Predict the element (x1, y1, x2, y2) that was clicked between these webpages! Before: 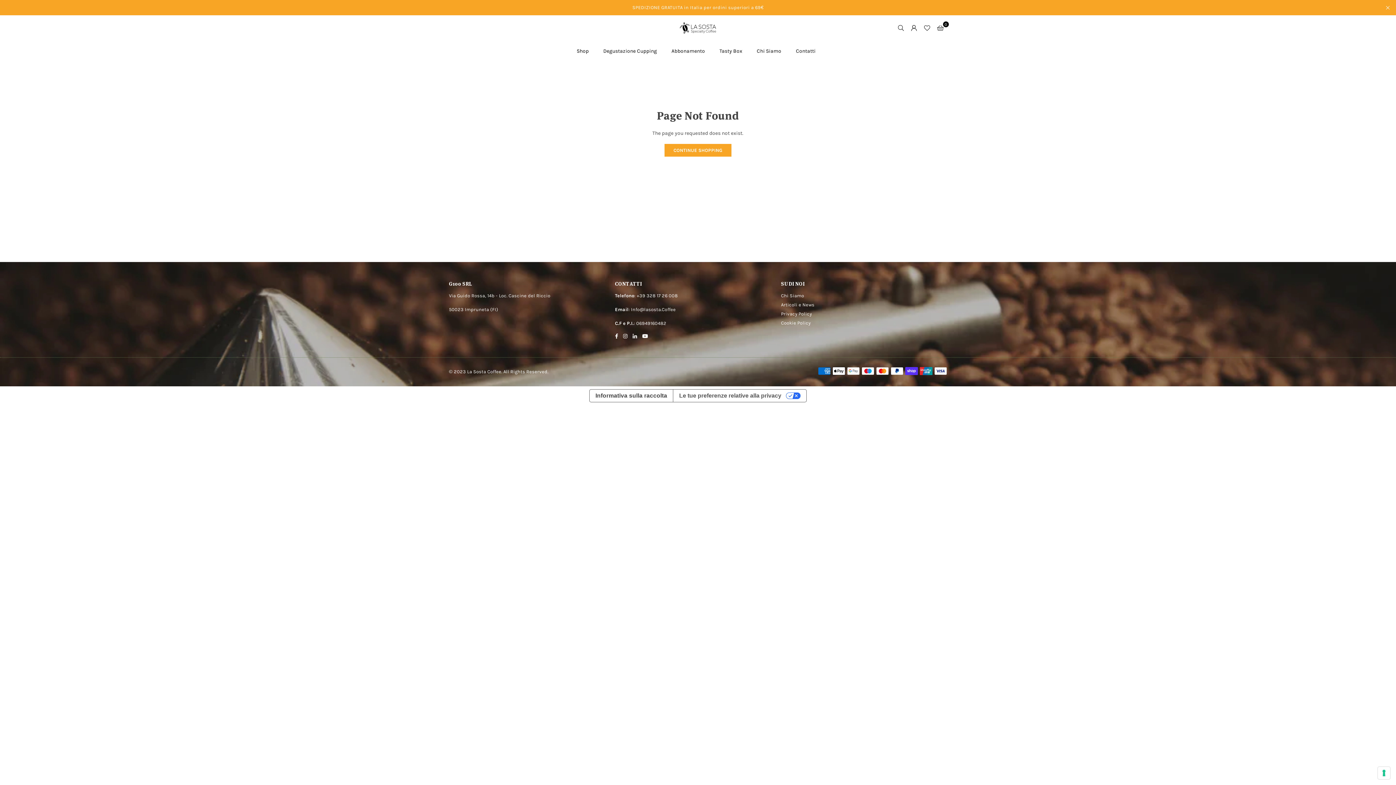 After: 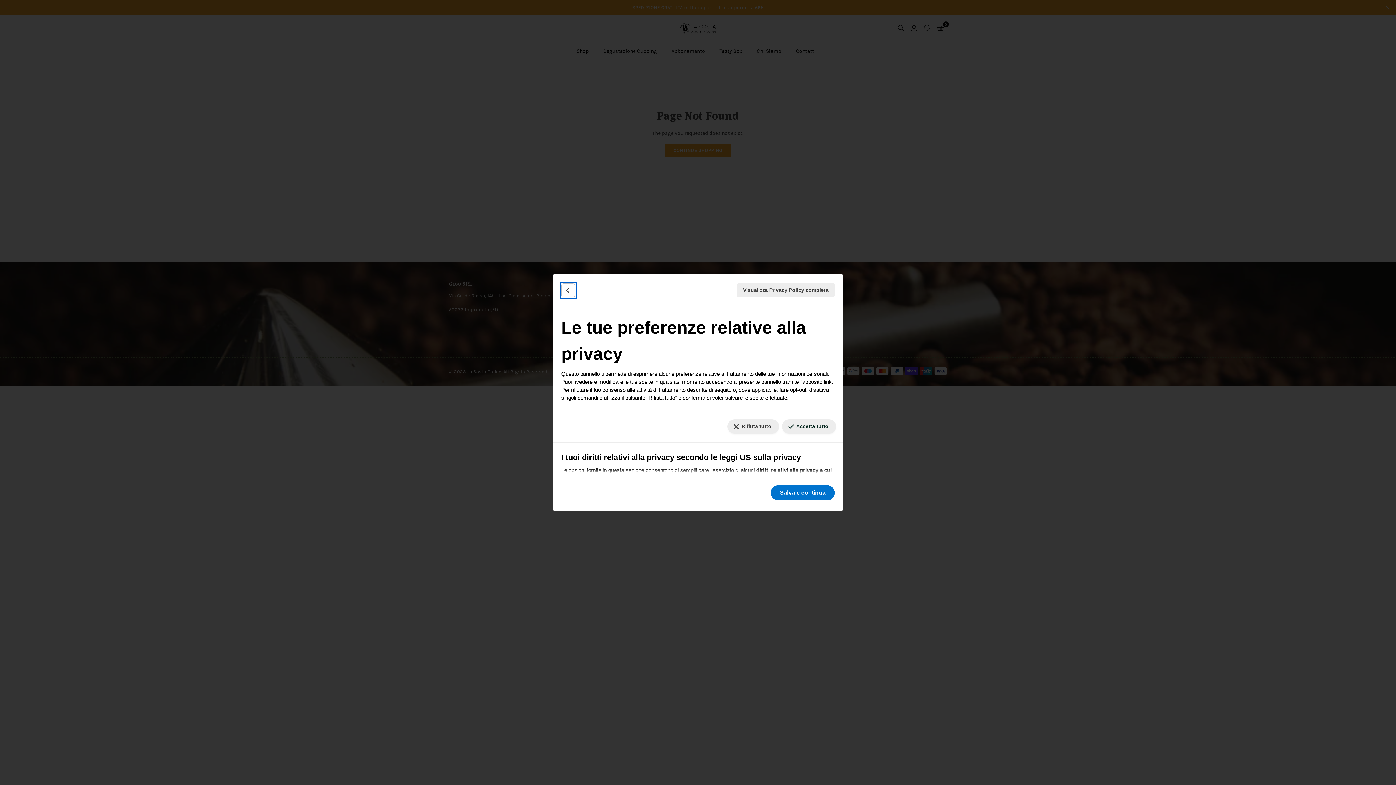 Action: label: Le tue preferenze relative al consenso per le tecnologie di tracciamento bbox: (1378, 767, 1390, 779)